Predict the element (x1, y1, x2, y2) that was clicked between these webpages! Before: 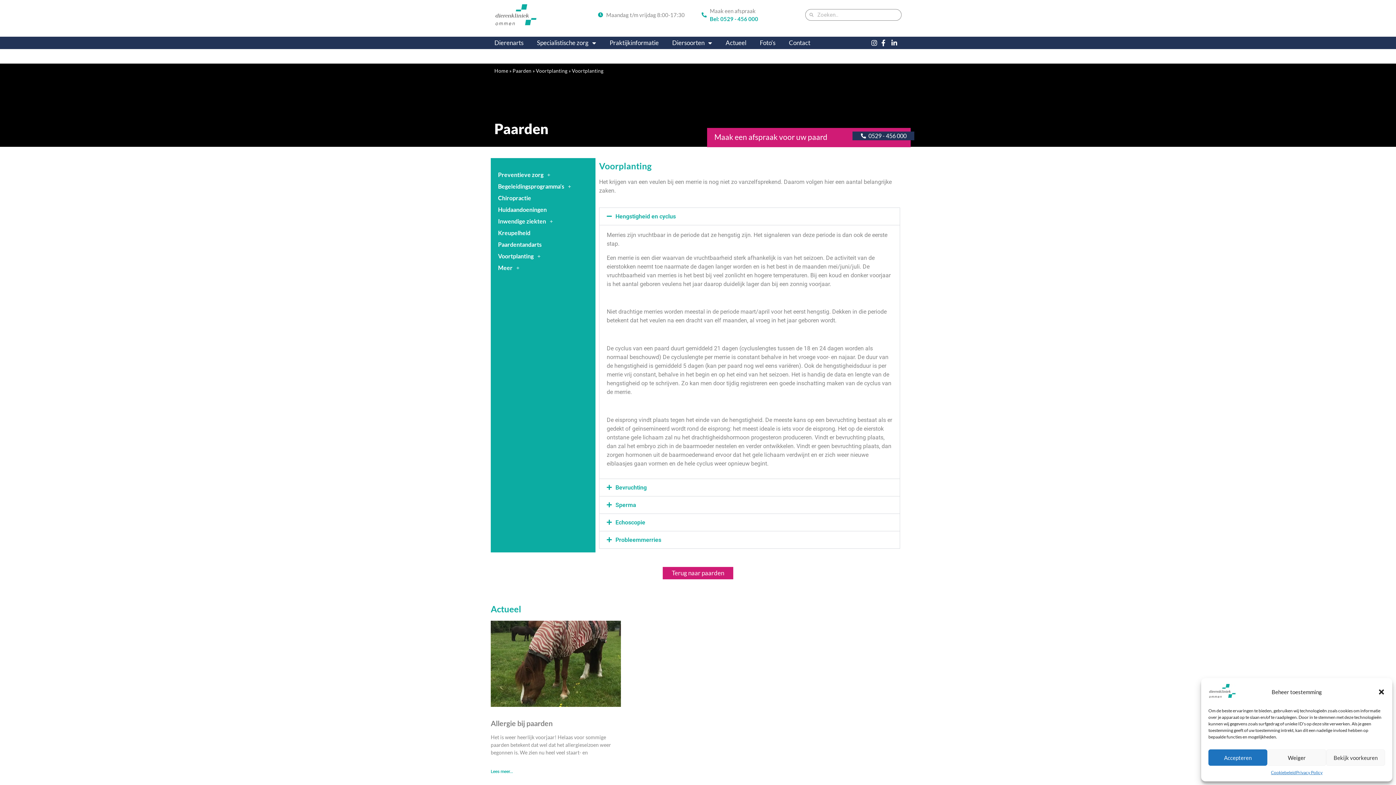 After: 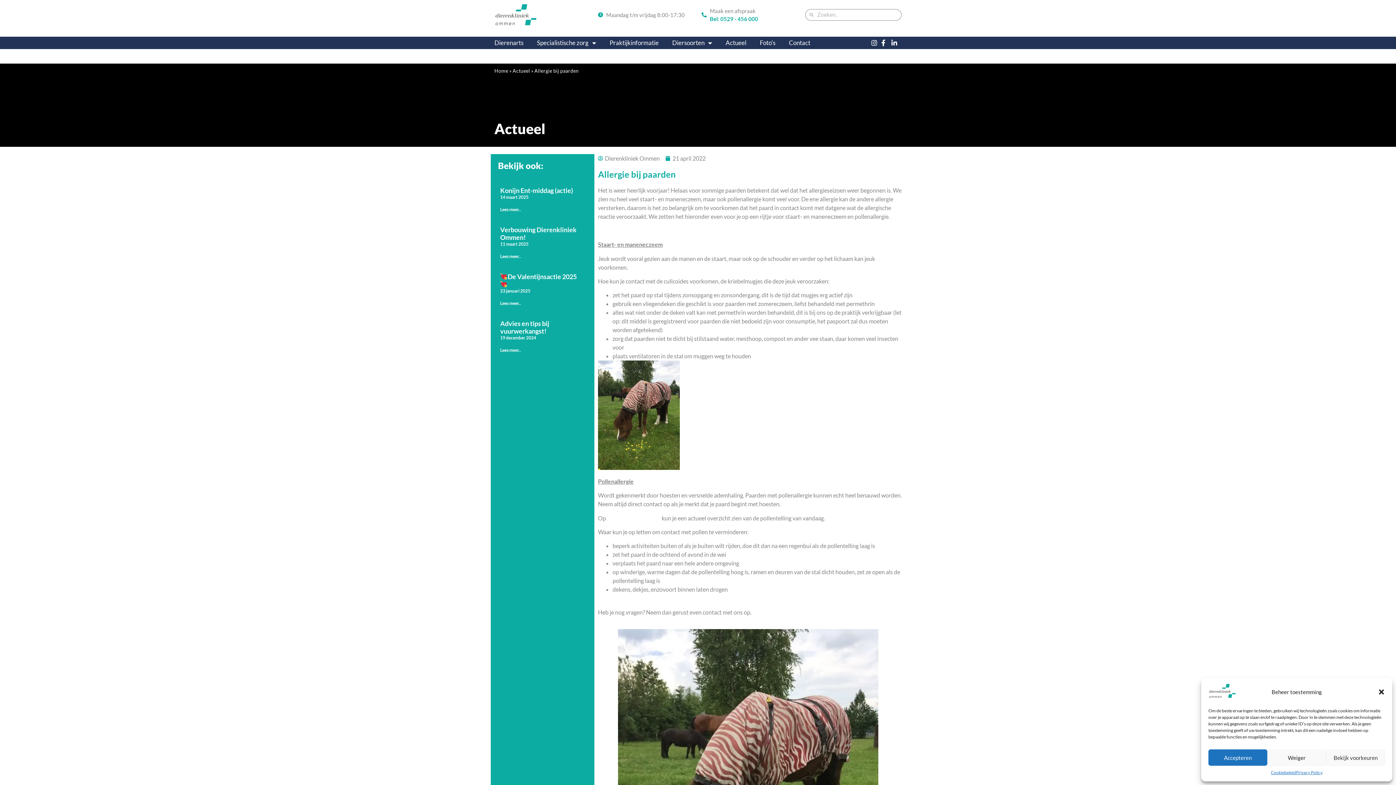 Action: bbox: (490, 769, 513, 774) label: Lees meer over Allergie bij paarden